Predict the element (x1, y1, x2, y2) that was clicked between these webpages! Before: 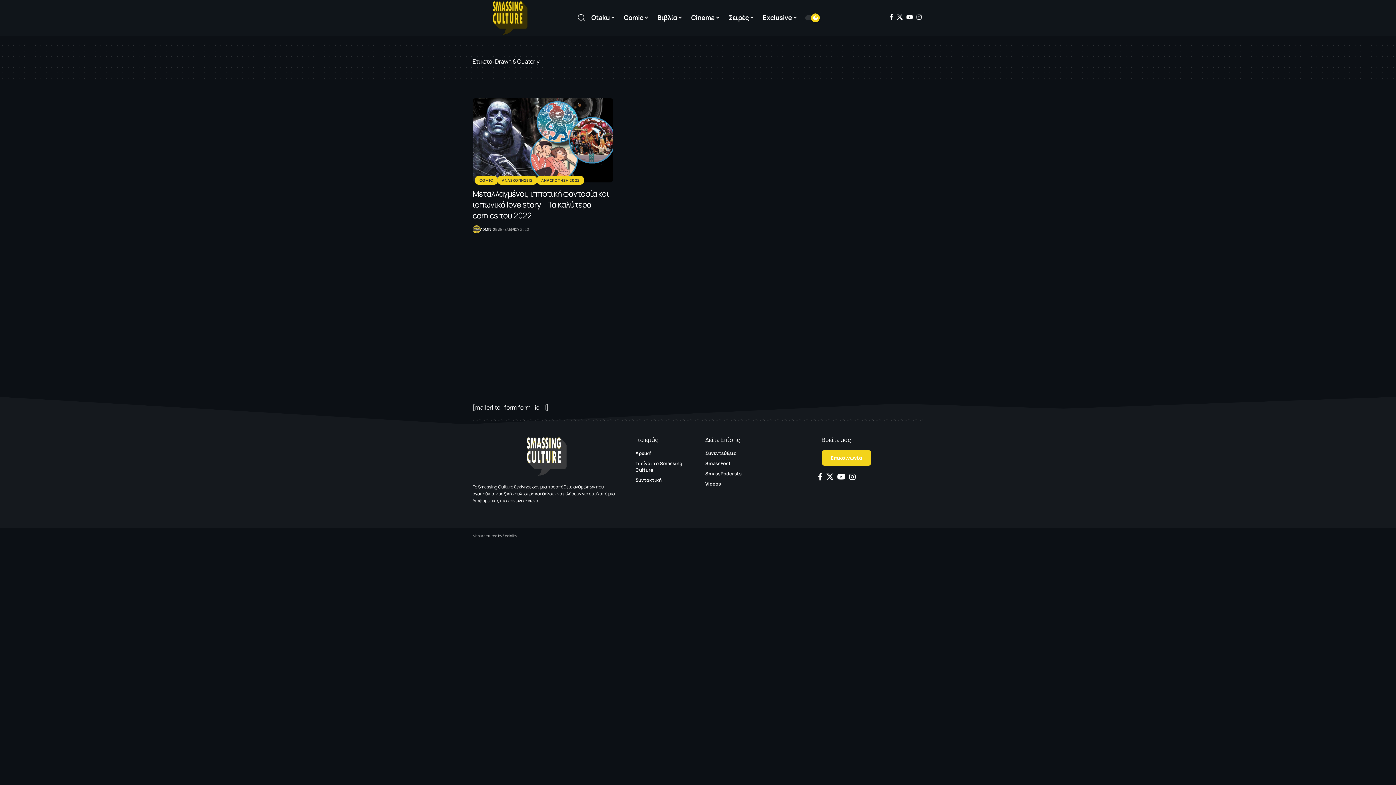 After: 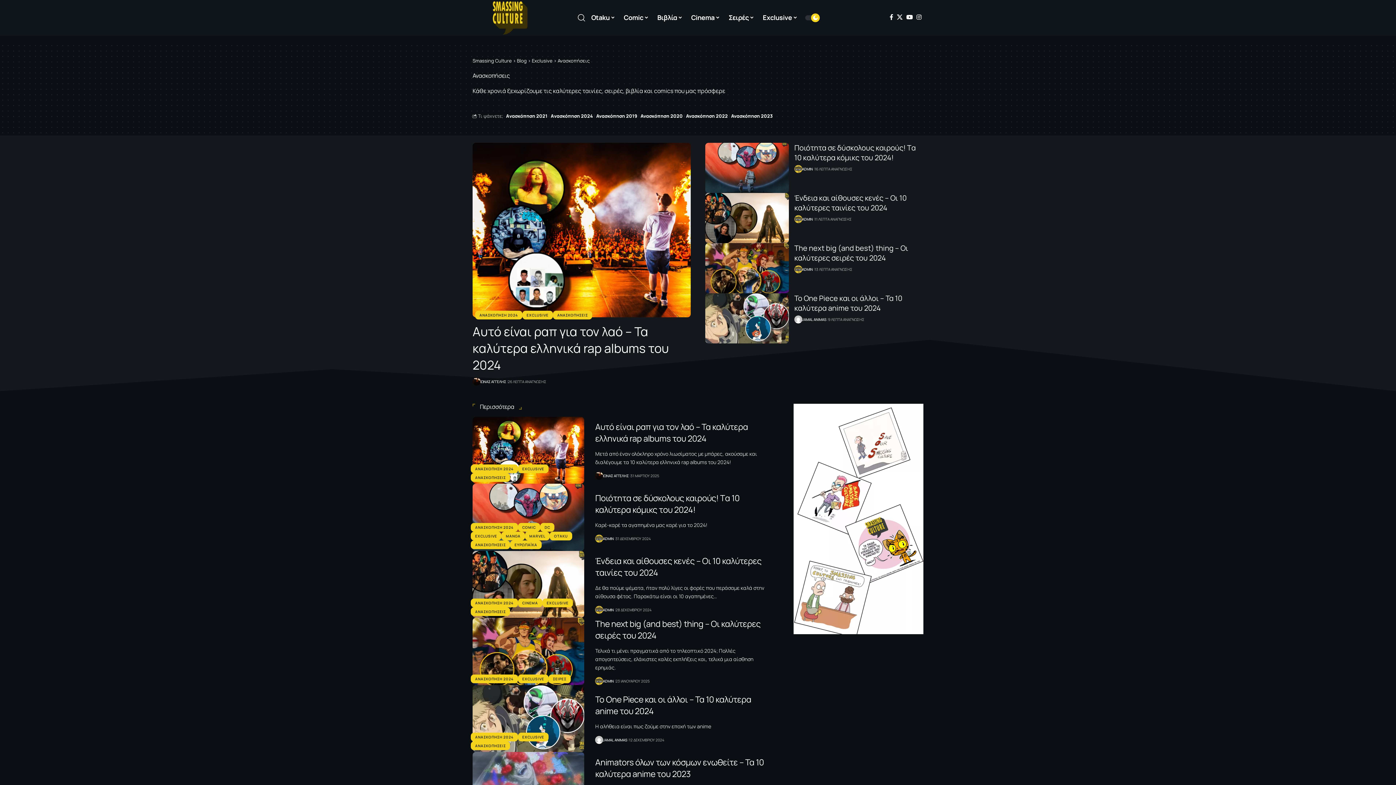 Action: label: ΑΝΑΣΚΟΠΗΣΕΙΣ bbox: (497, 175, 537, 184)